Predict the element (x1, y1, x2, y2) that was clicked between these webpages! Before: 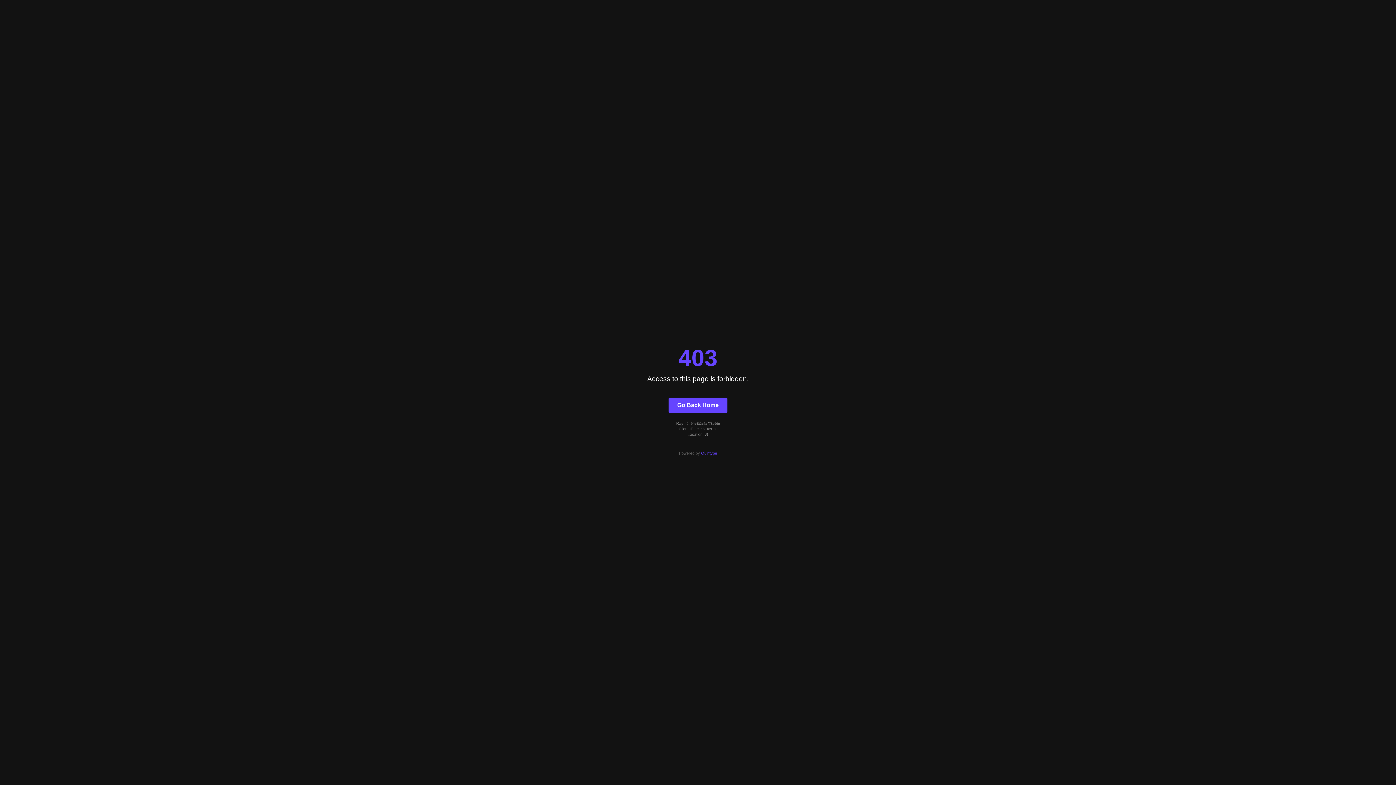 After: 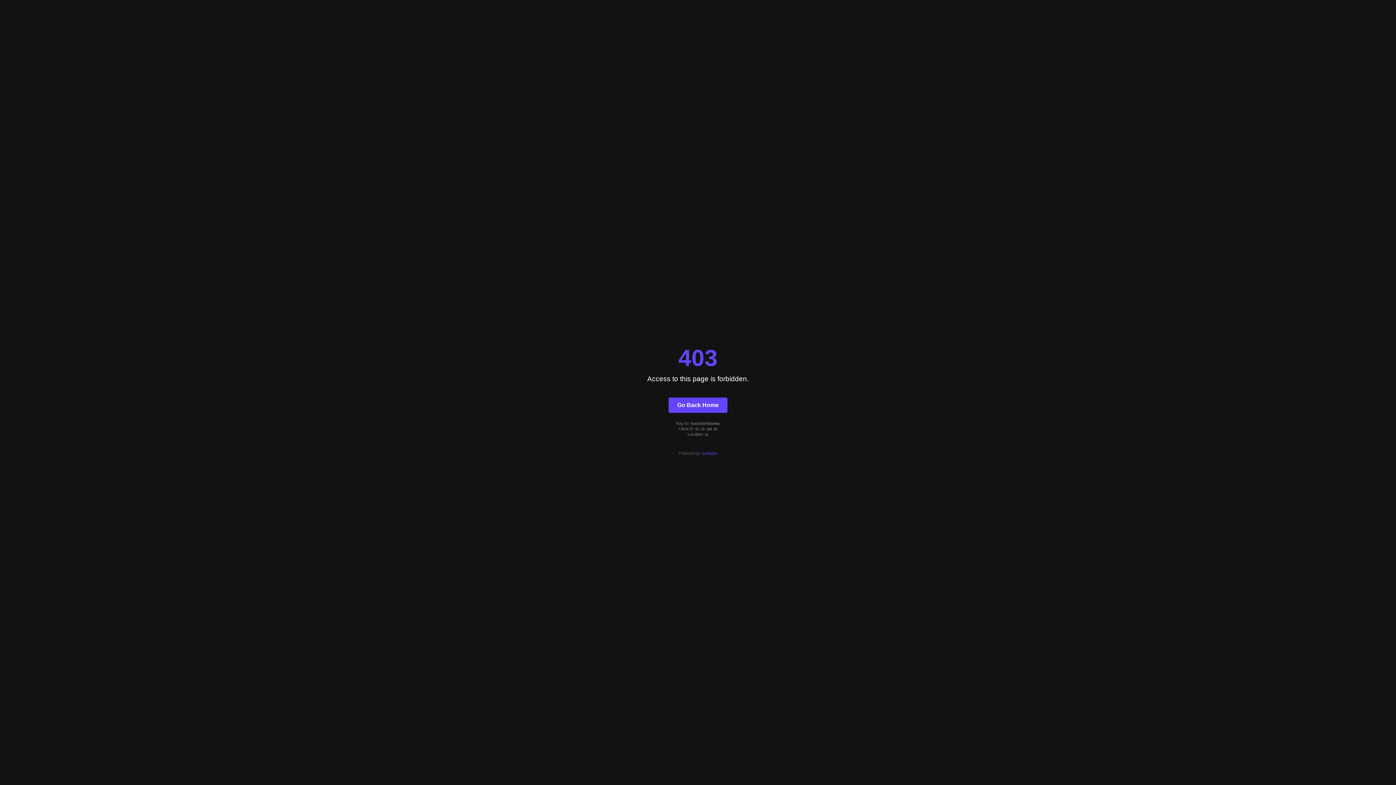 Action: label: Go Back Home bbox: (668, 397, 727, 412)